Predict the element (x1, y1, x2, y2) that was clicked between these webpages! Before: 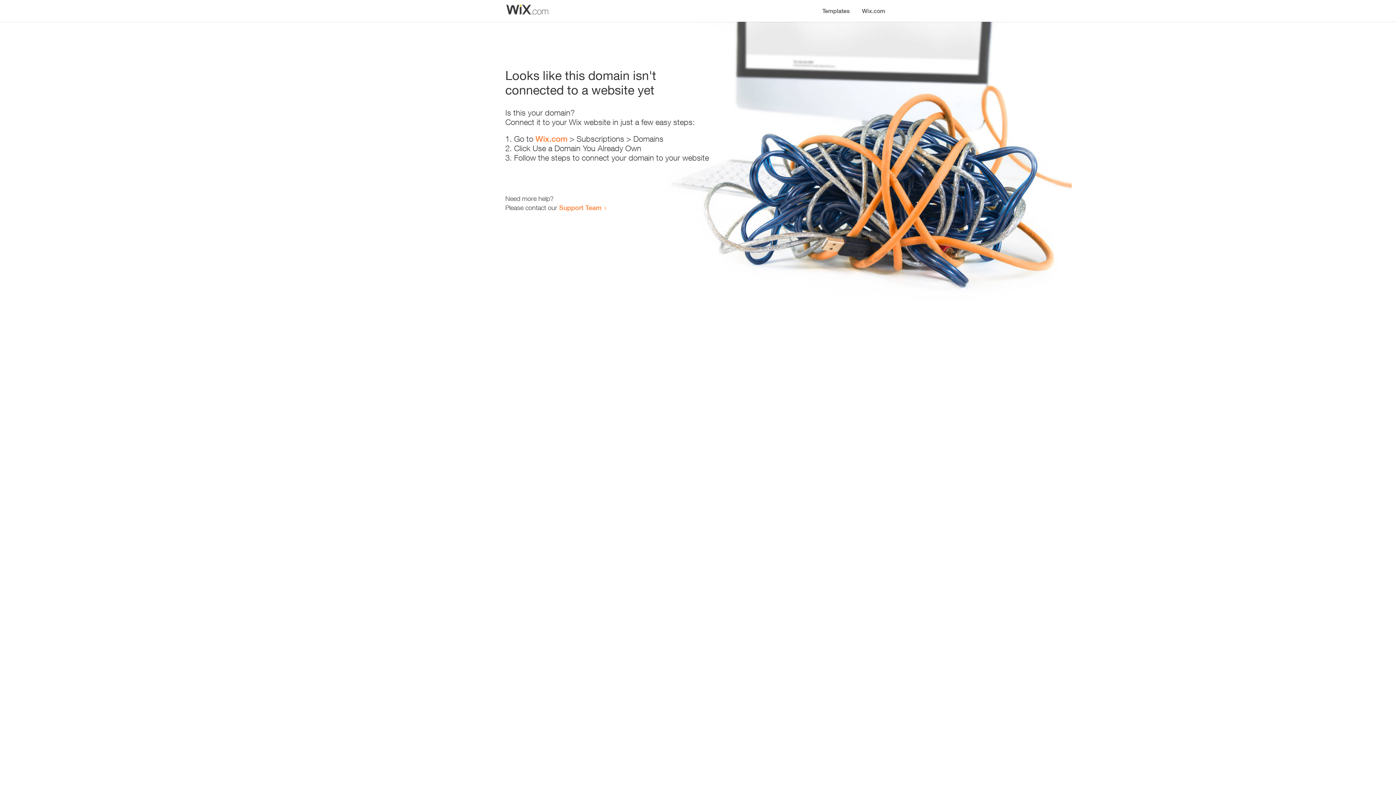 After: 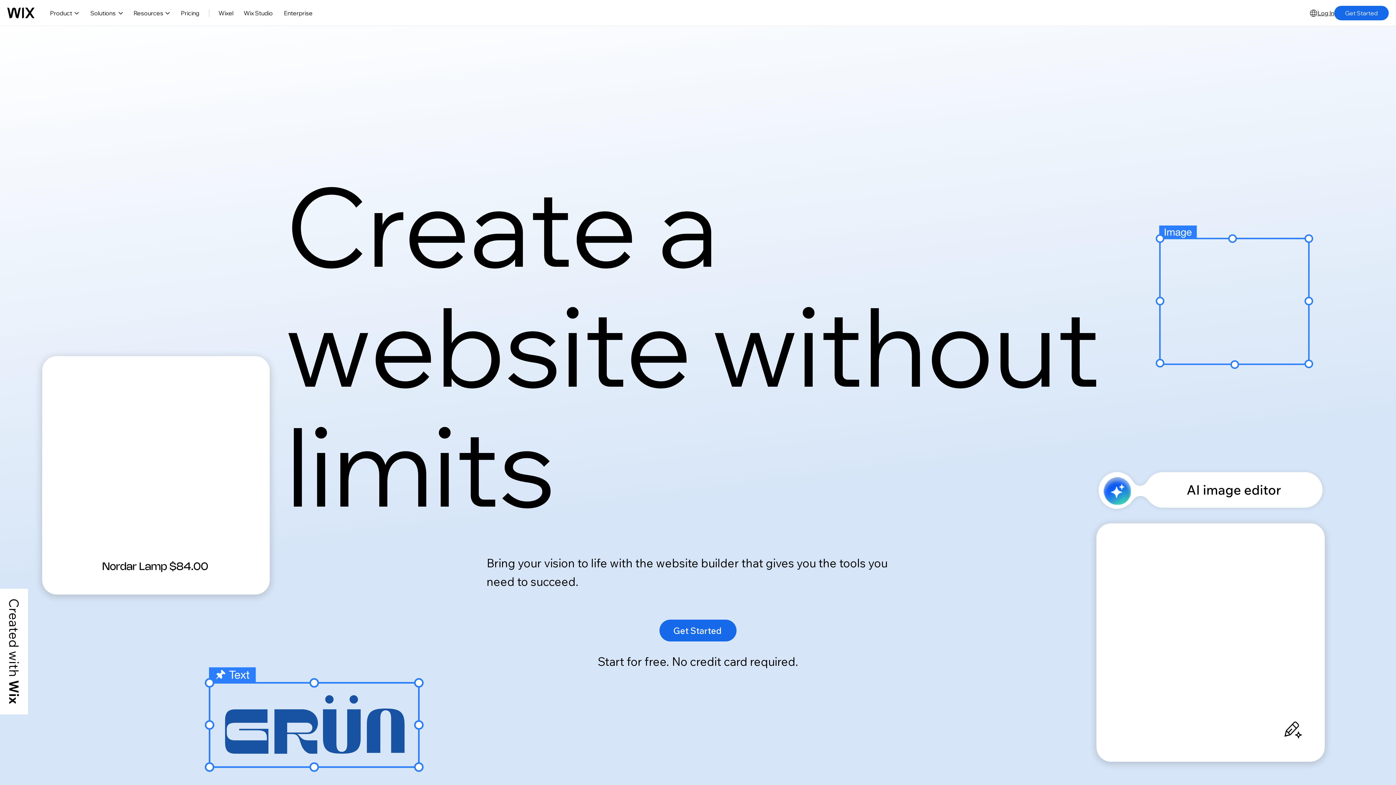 Action: label: Wix.com bbox: (856, 0, 890, 14)